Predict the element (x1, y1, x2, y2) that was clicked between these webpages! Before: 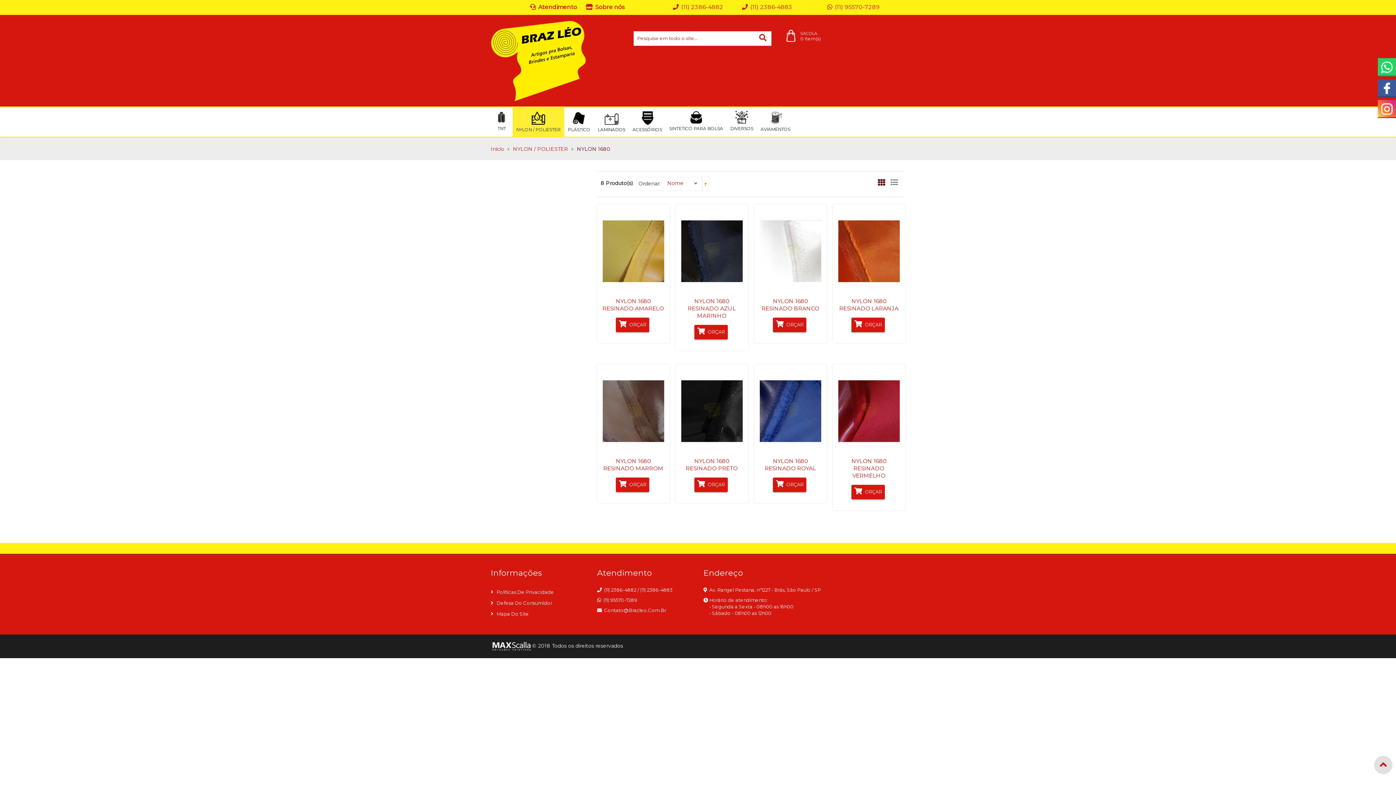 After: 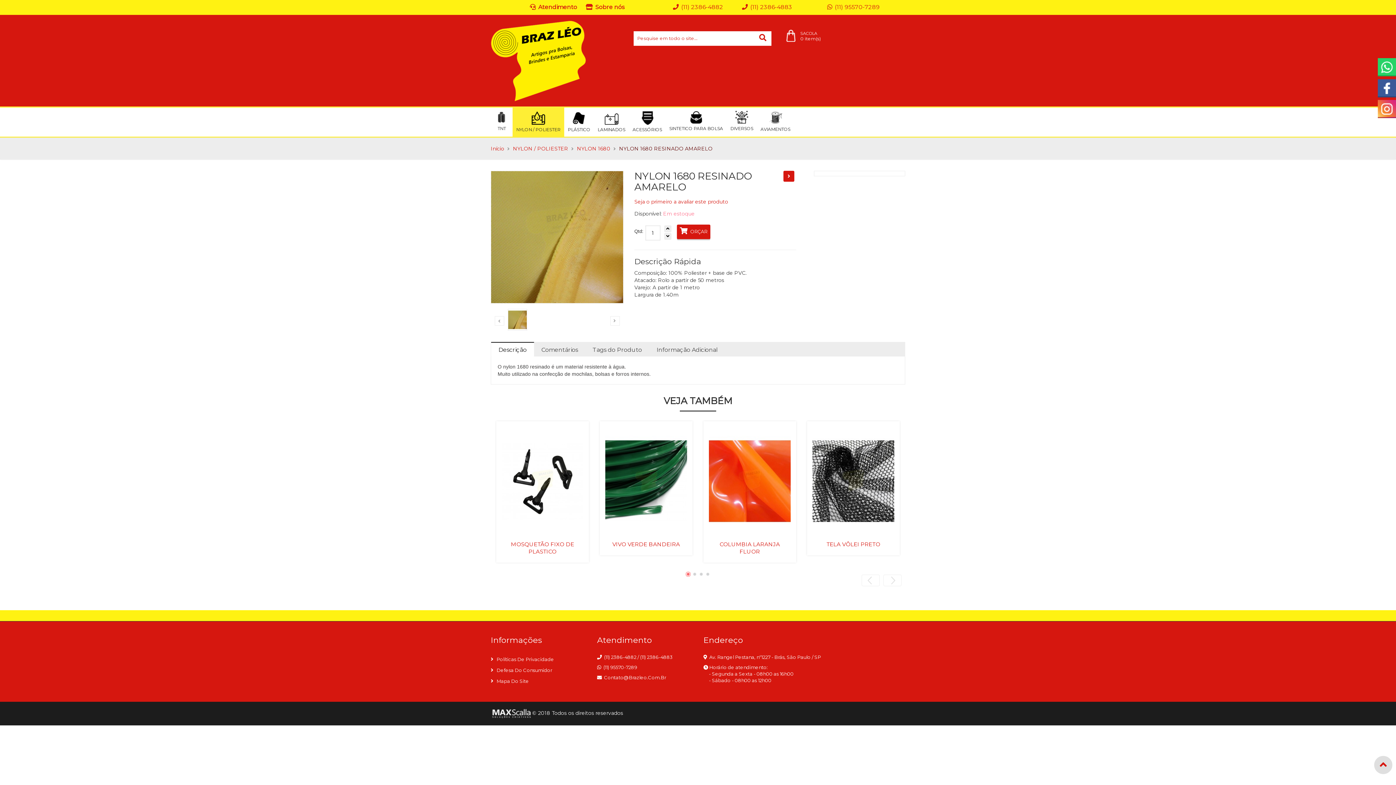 Action: label: NYLON 1680 RESINADO AMARELO bbox: (602, 297, 664, 311)